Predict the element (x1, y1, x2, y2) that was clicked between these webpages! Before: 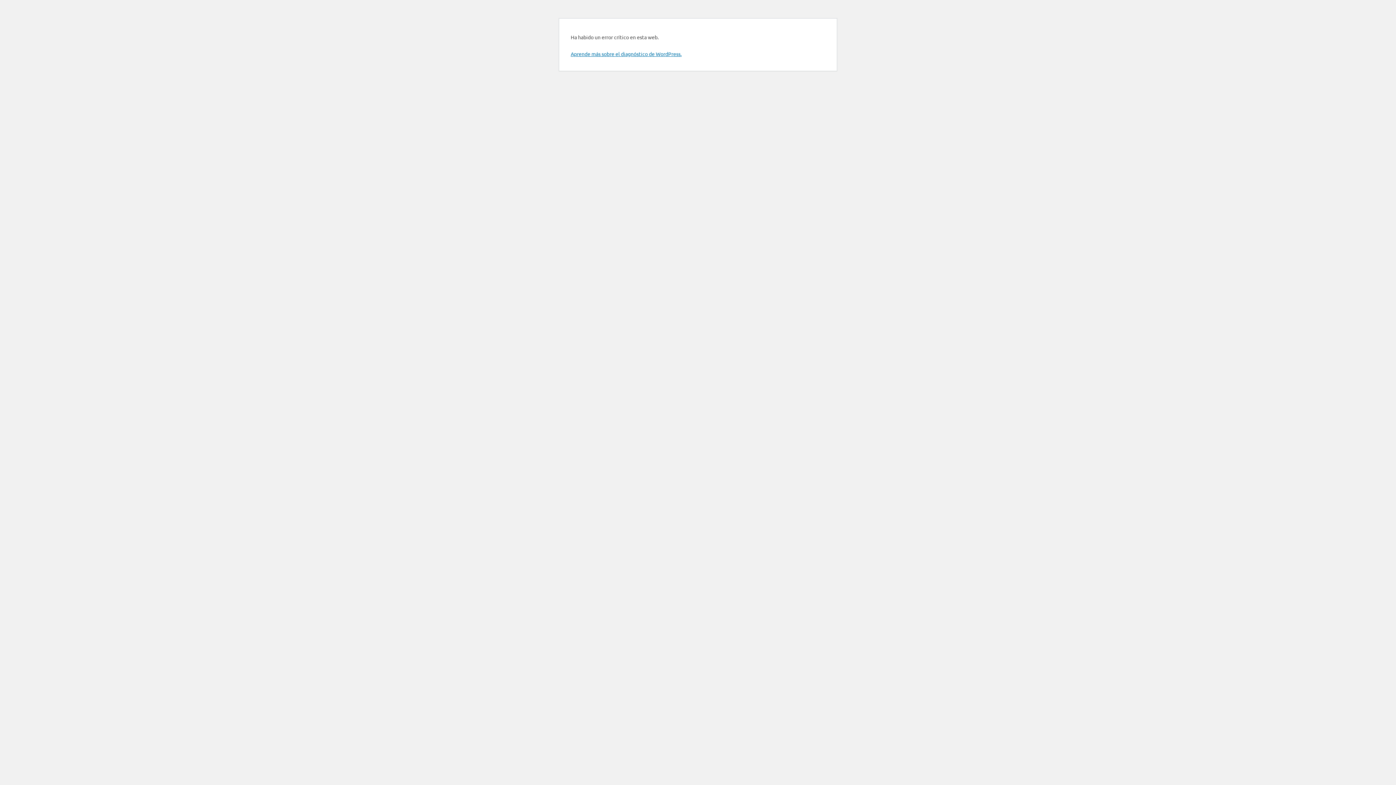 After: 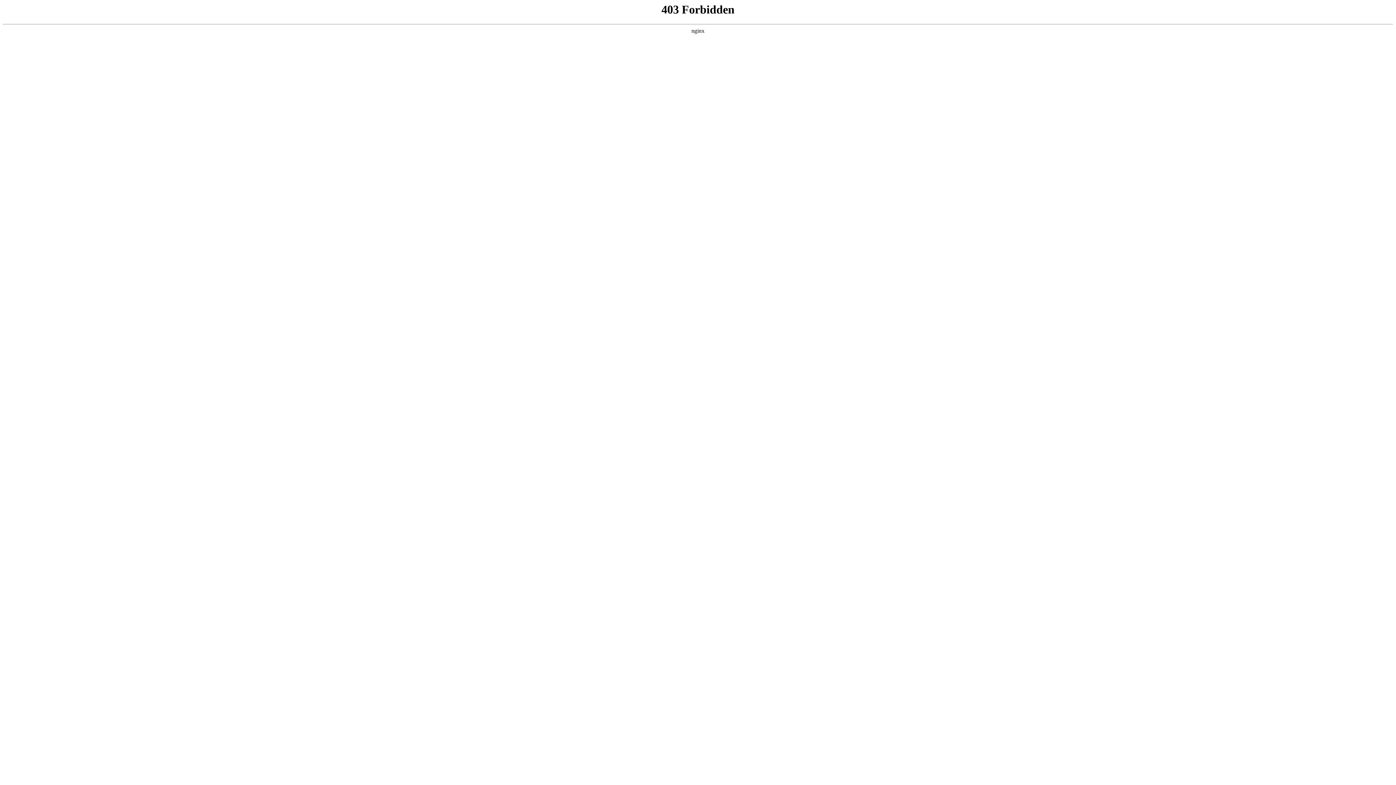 Action: label: Aprende más sobre el diagnóstico de WordPress. bbox: (570, 50, 681, 57)